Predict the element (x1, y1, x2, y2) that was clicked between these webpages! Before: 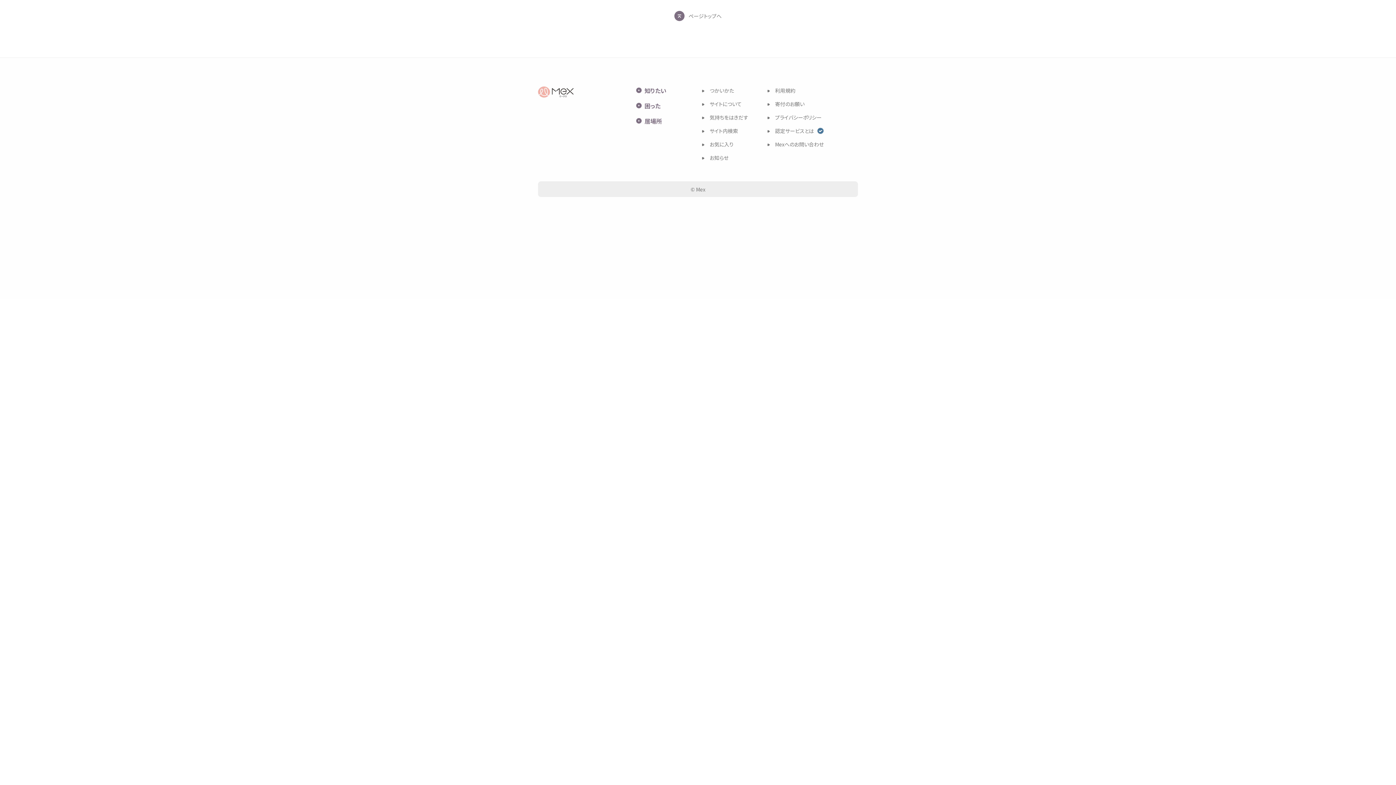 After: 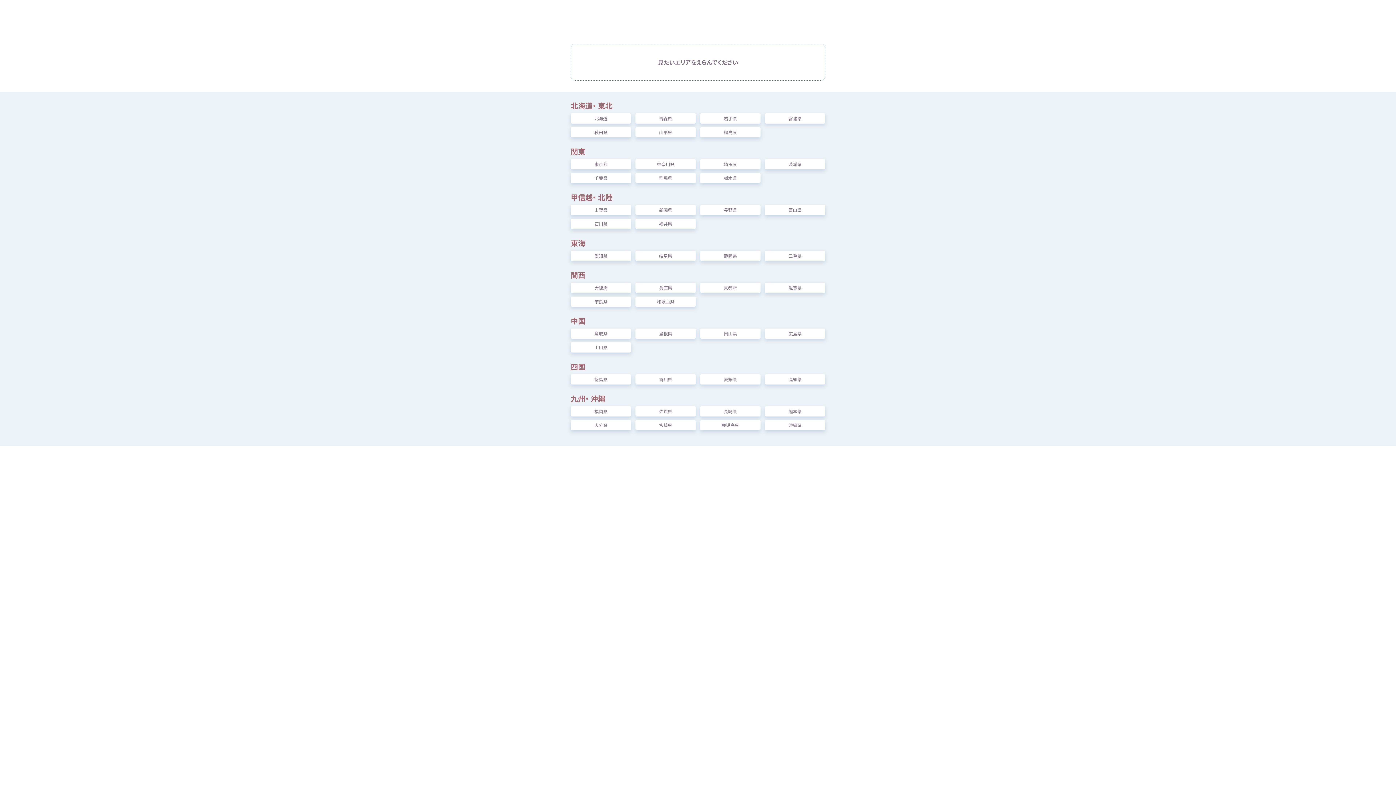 Action: label: 居場所 bbox: (636, 117, 700, 125)